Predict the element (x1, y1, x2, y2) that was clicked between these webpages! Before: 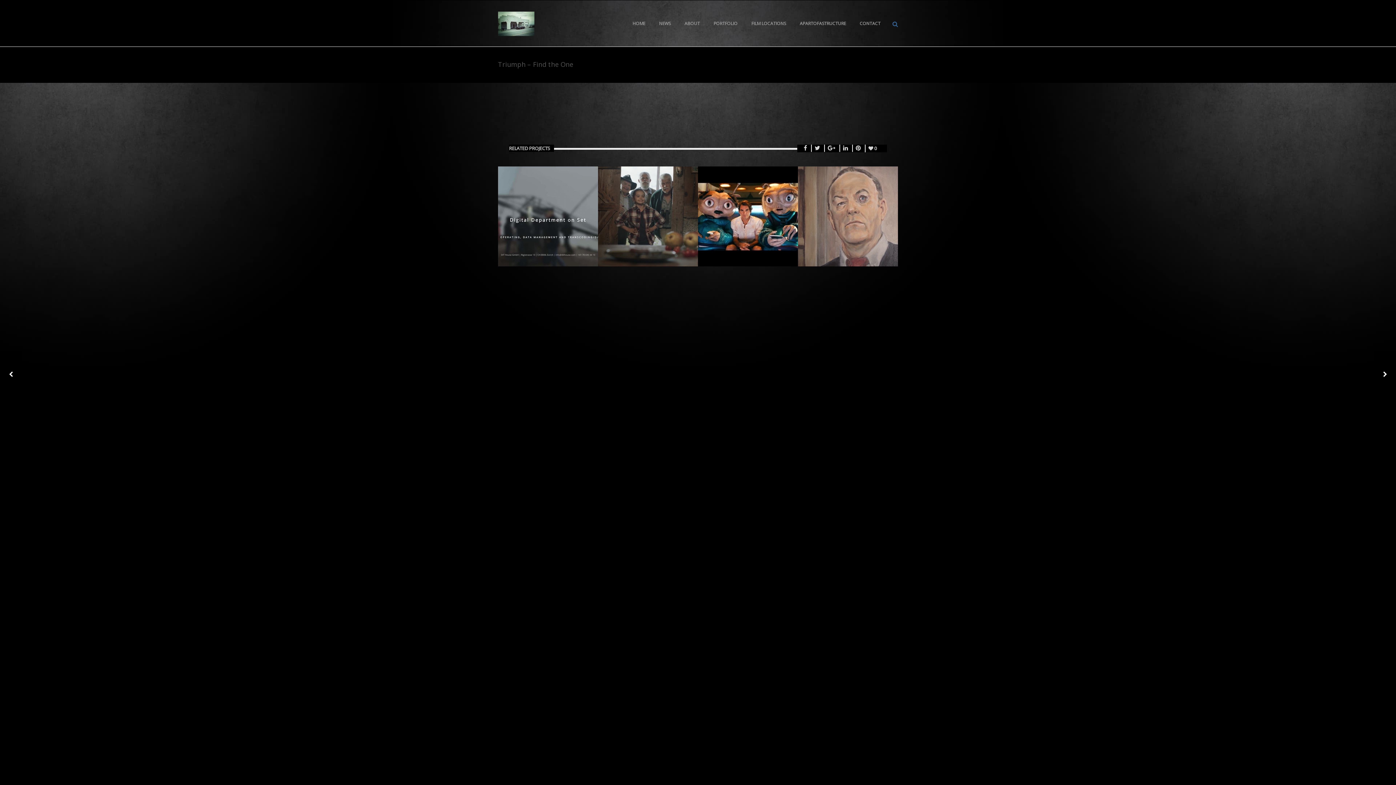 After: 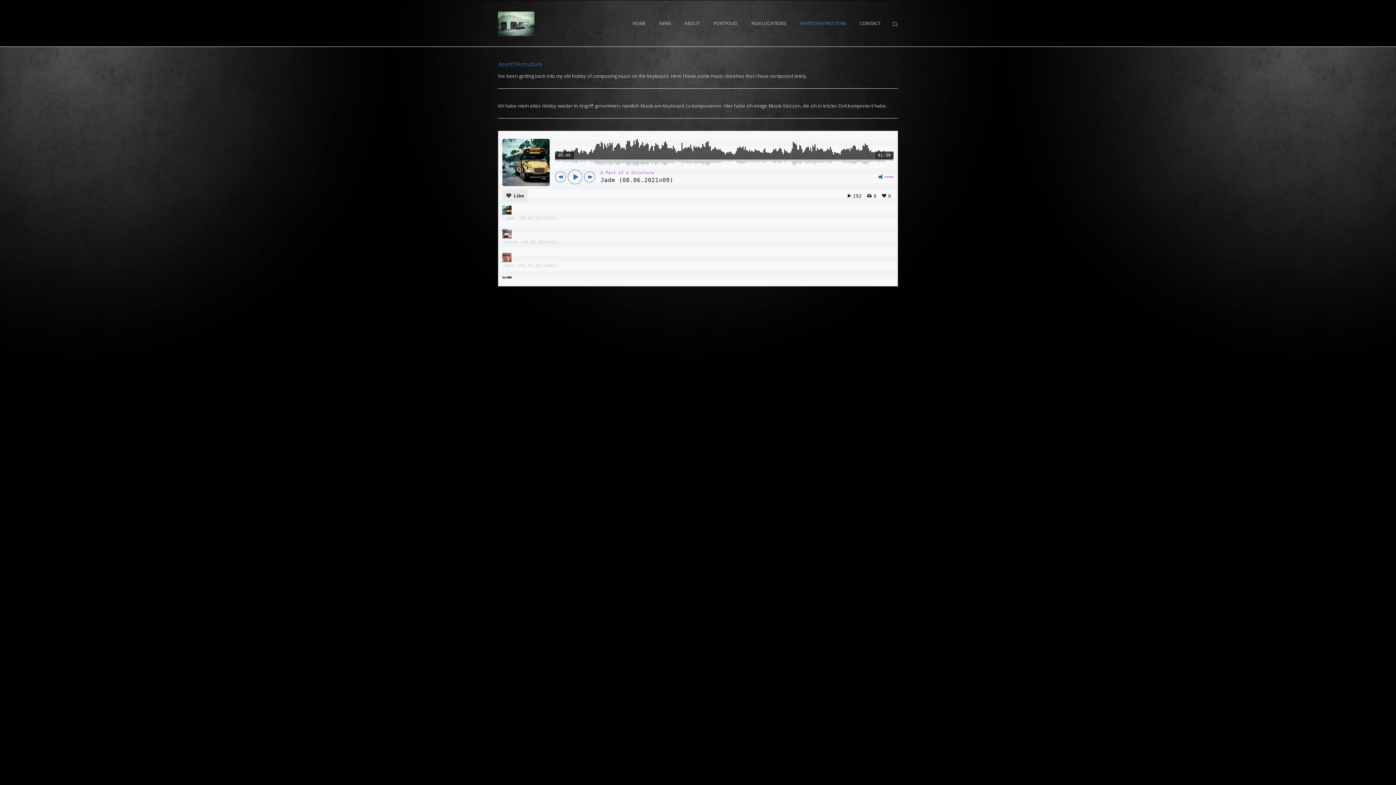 Action: bbox: (793, 0, 852, 46) label: APARTOFASTRUCTURE